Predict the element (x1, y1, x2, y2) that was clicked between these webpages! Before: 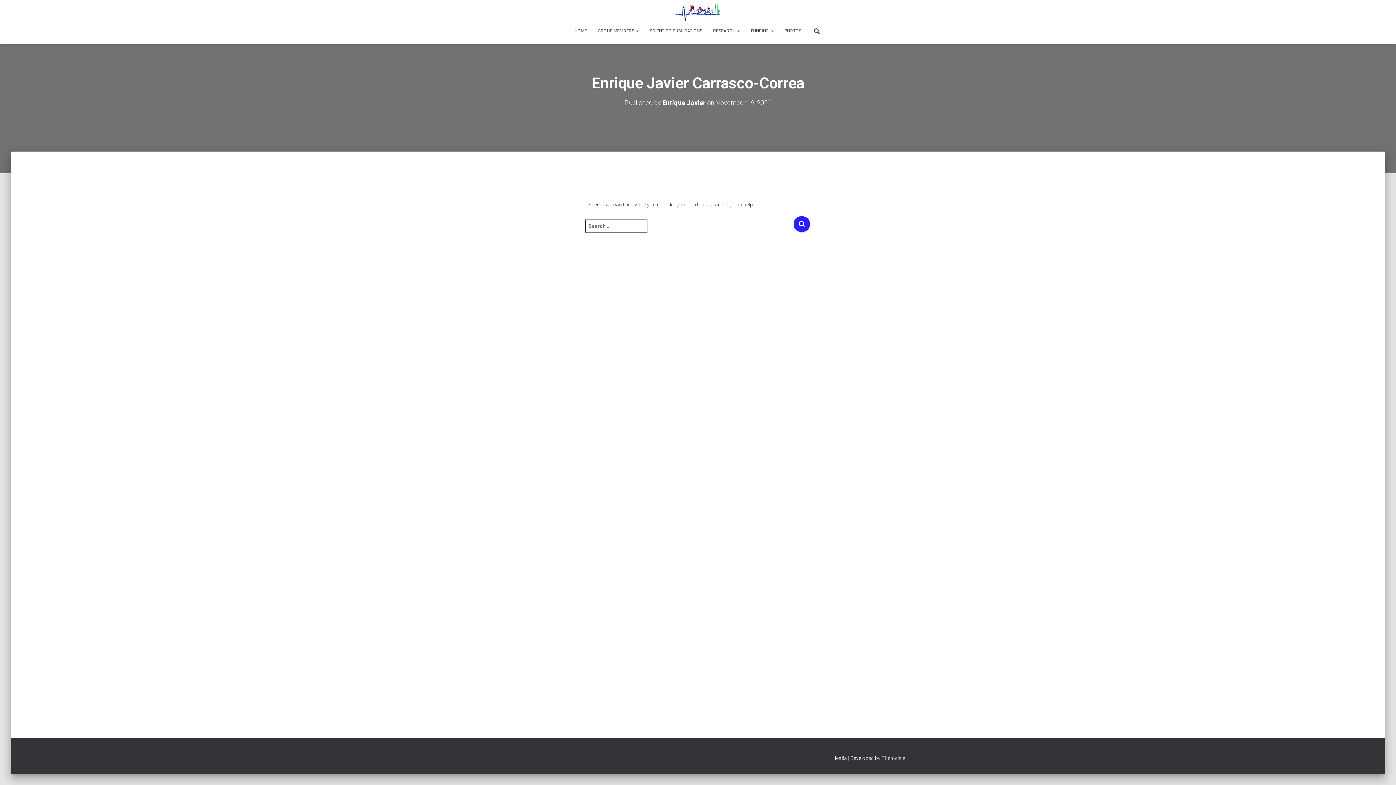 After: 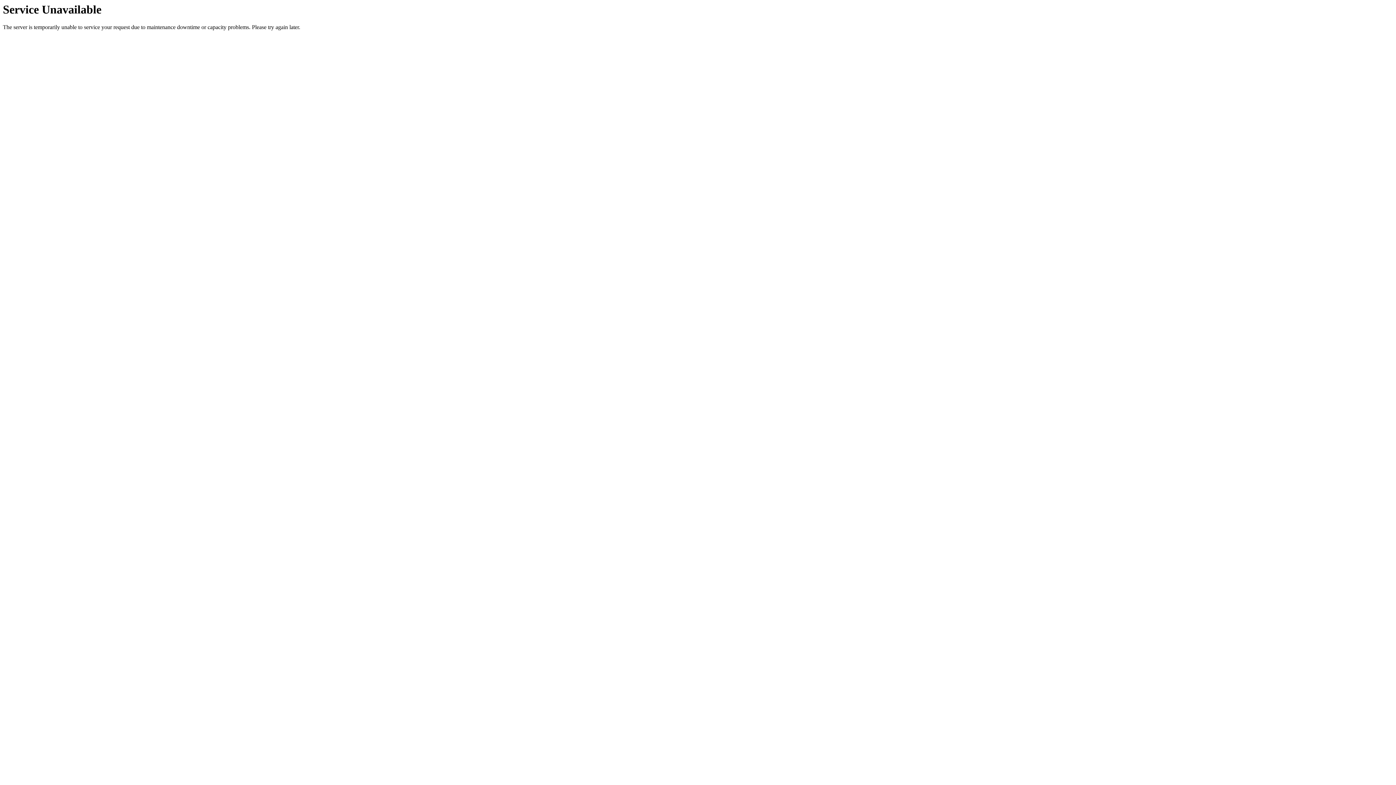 Action: bbox: (592, 21, 644, 39) label: GROUP MEMBERS 